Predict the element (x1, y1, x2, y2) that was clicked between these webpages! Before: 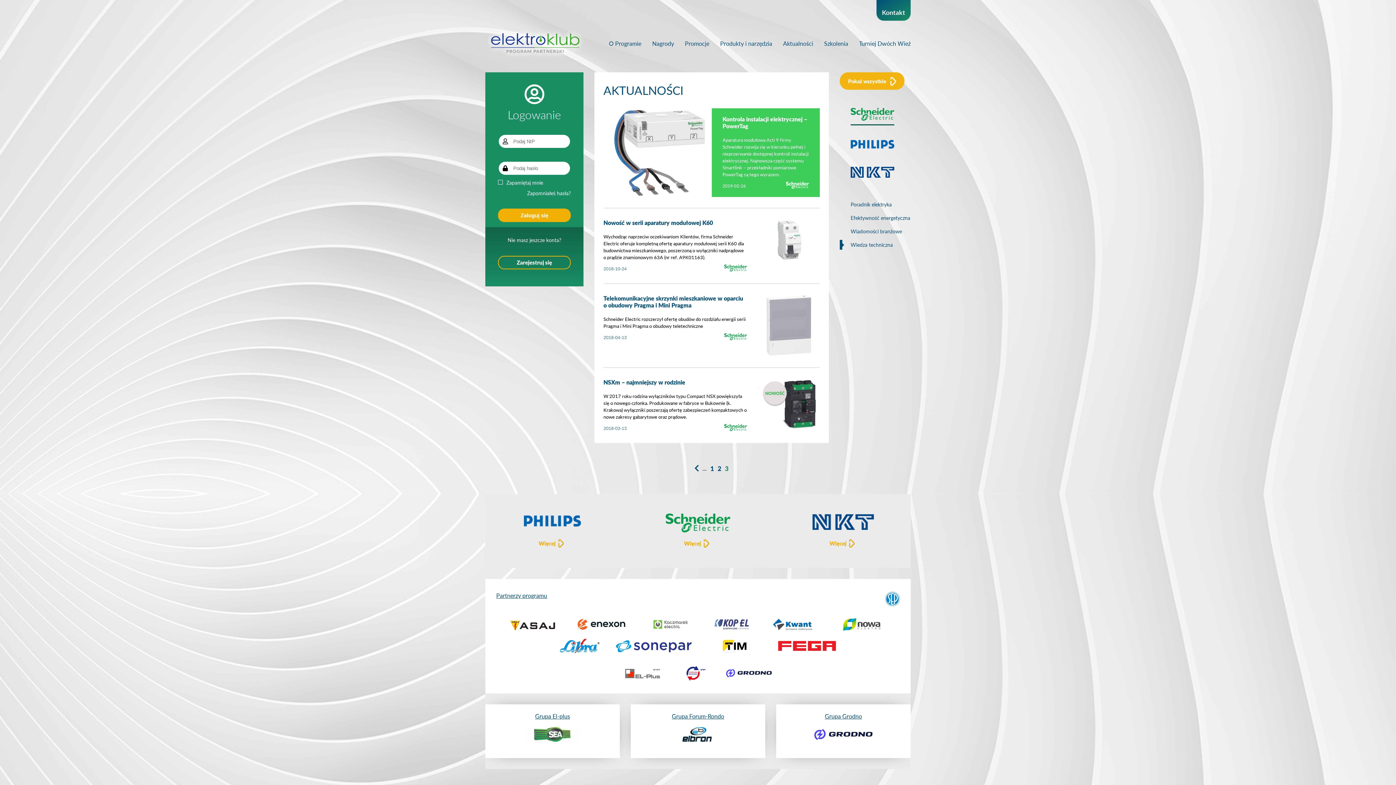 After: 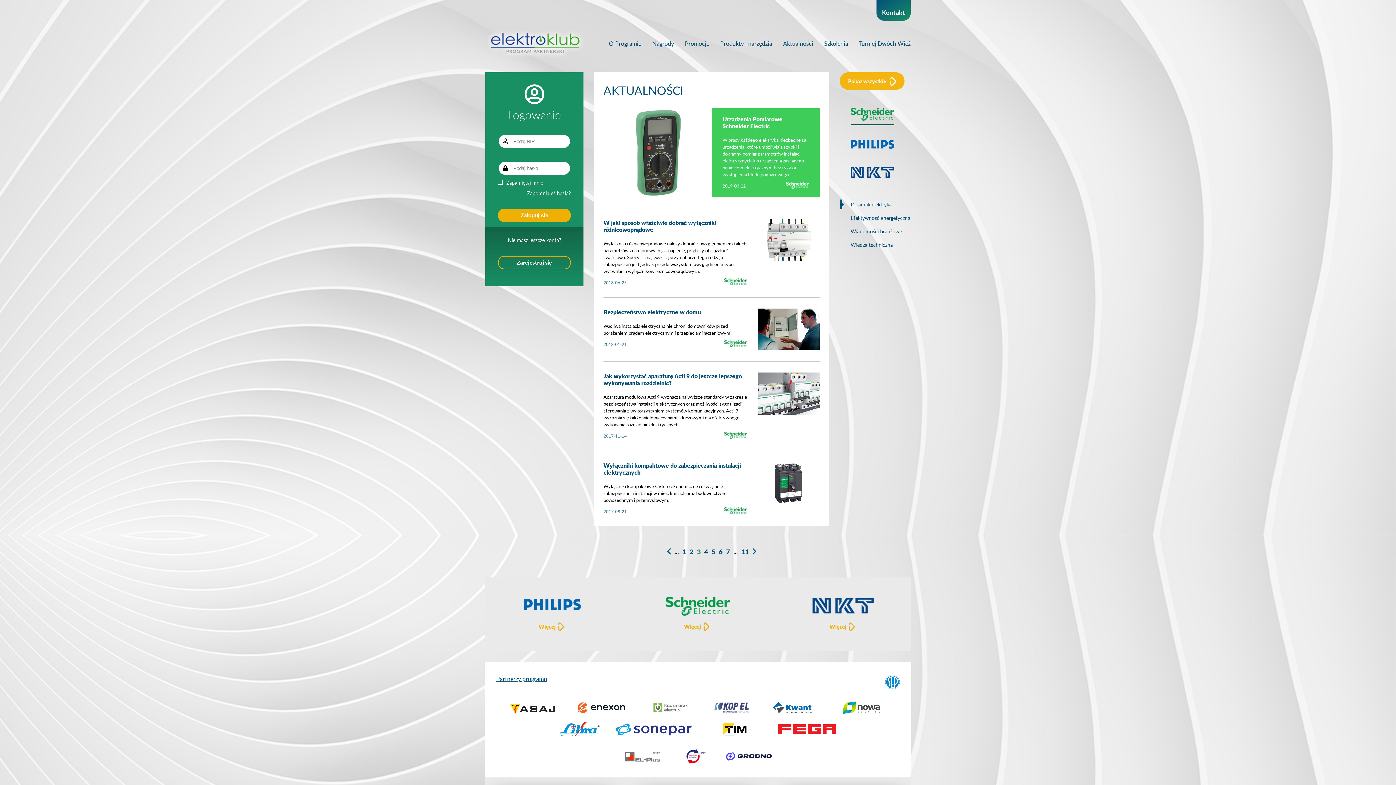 Action: label: Poradnik elektryka bbox: (840, 199, 910, 209)